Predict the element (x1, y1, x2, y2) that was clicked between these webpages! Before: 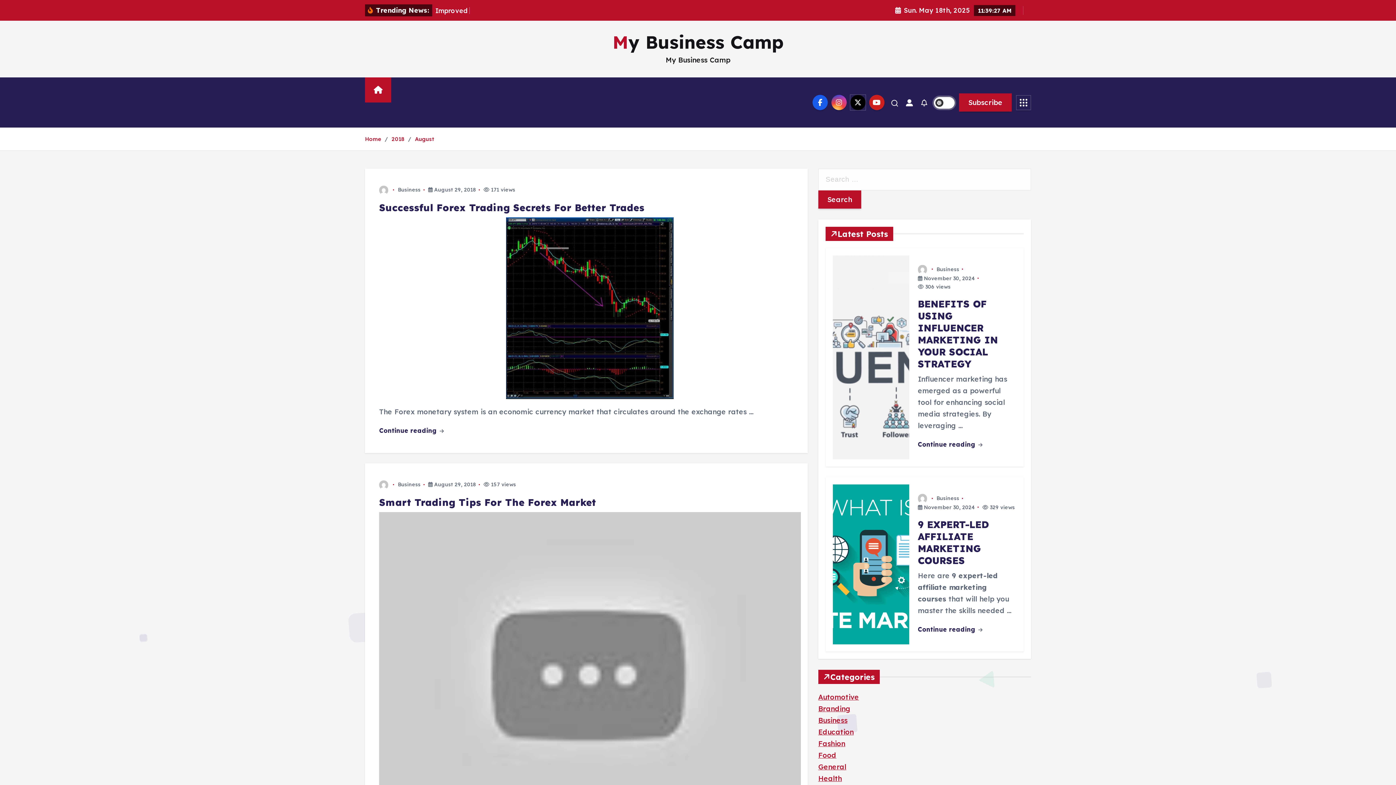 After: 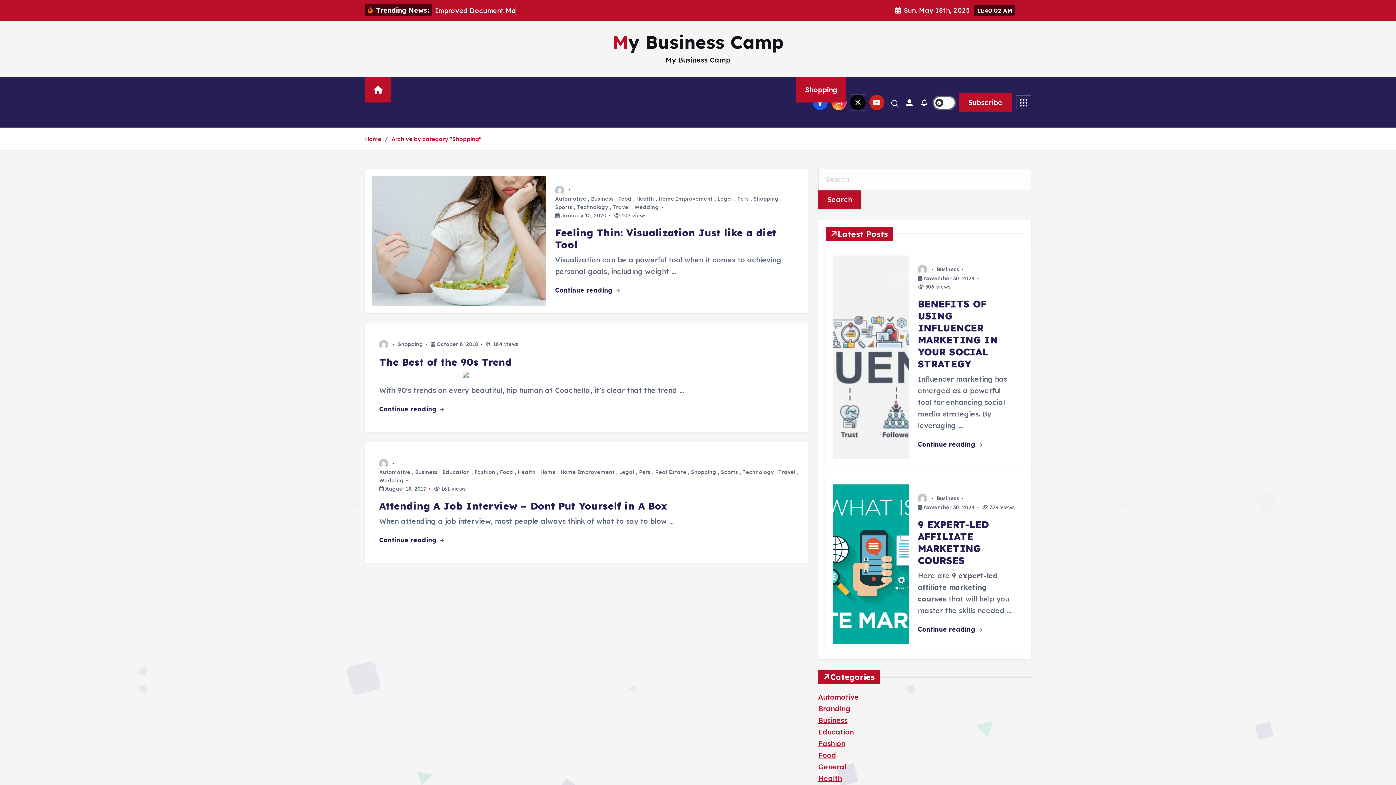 Action: bbox: (796, 77, 846, 102) label: Shopping